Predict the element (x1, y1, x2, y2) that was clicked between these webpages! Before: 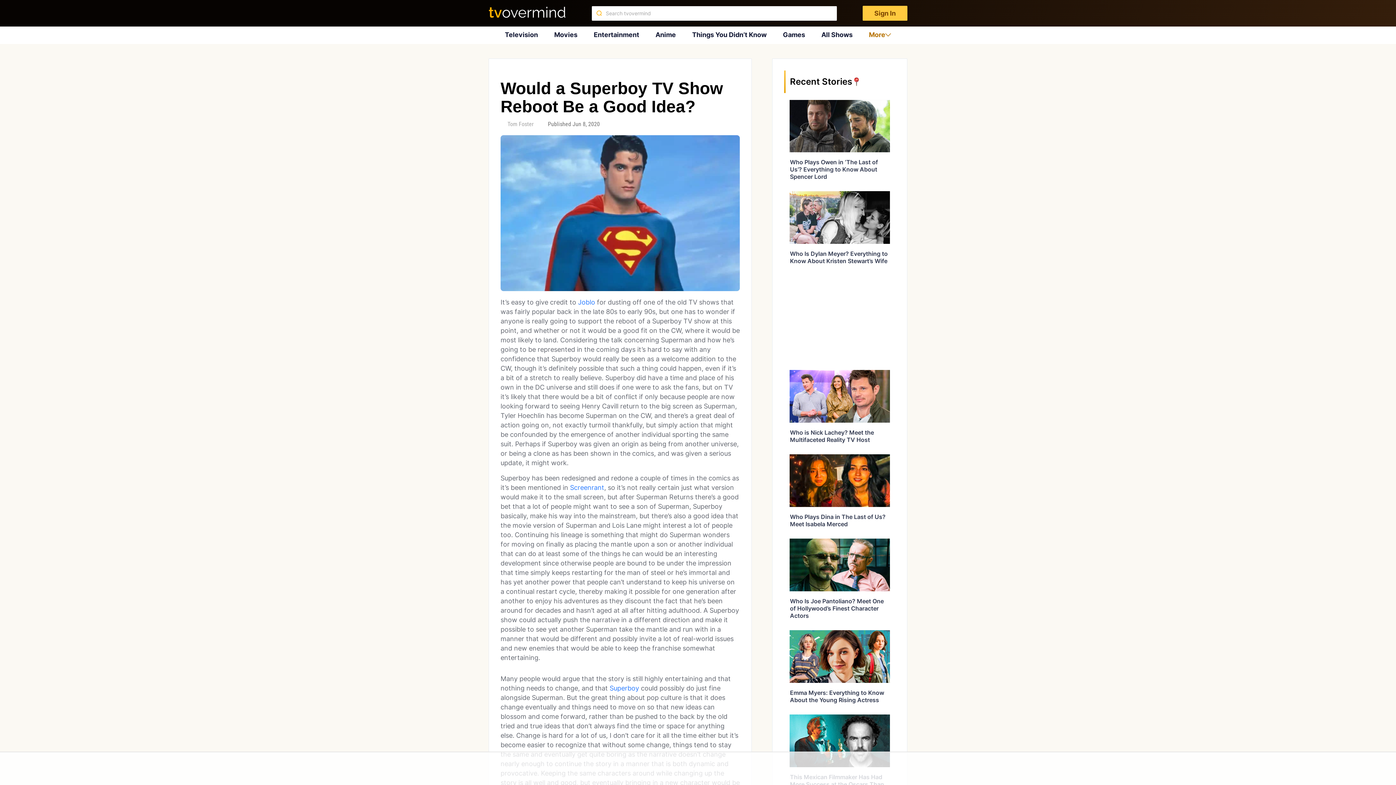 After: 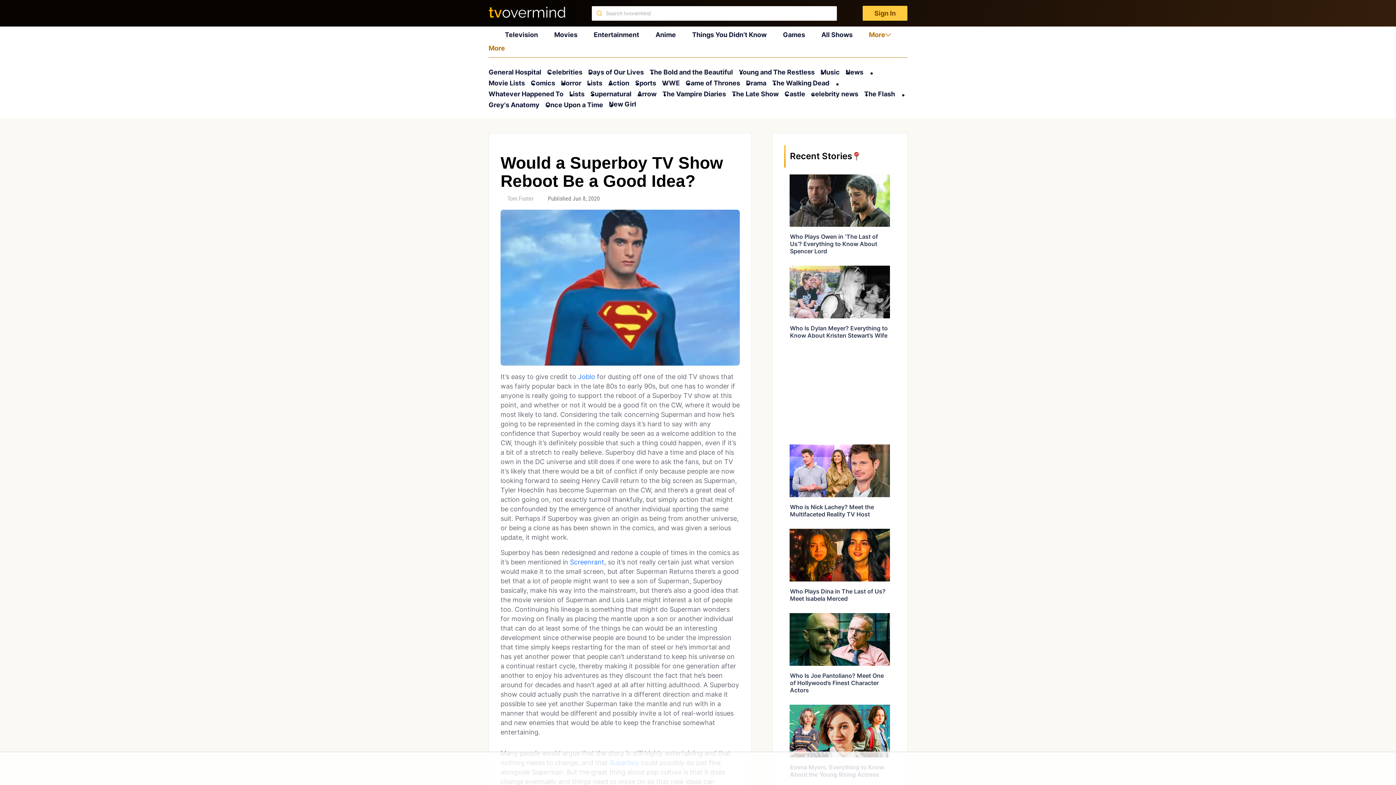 Action: bbox: (869, 30, 891, 38) label: More